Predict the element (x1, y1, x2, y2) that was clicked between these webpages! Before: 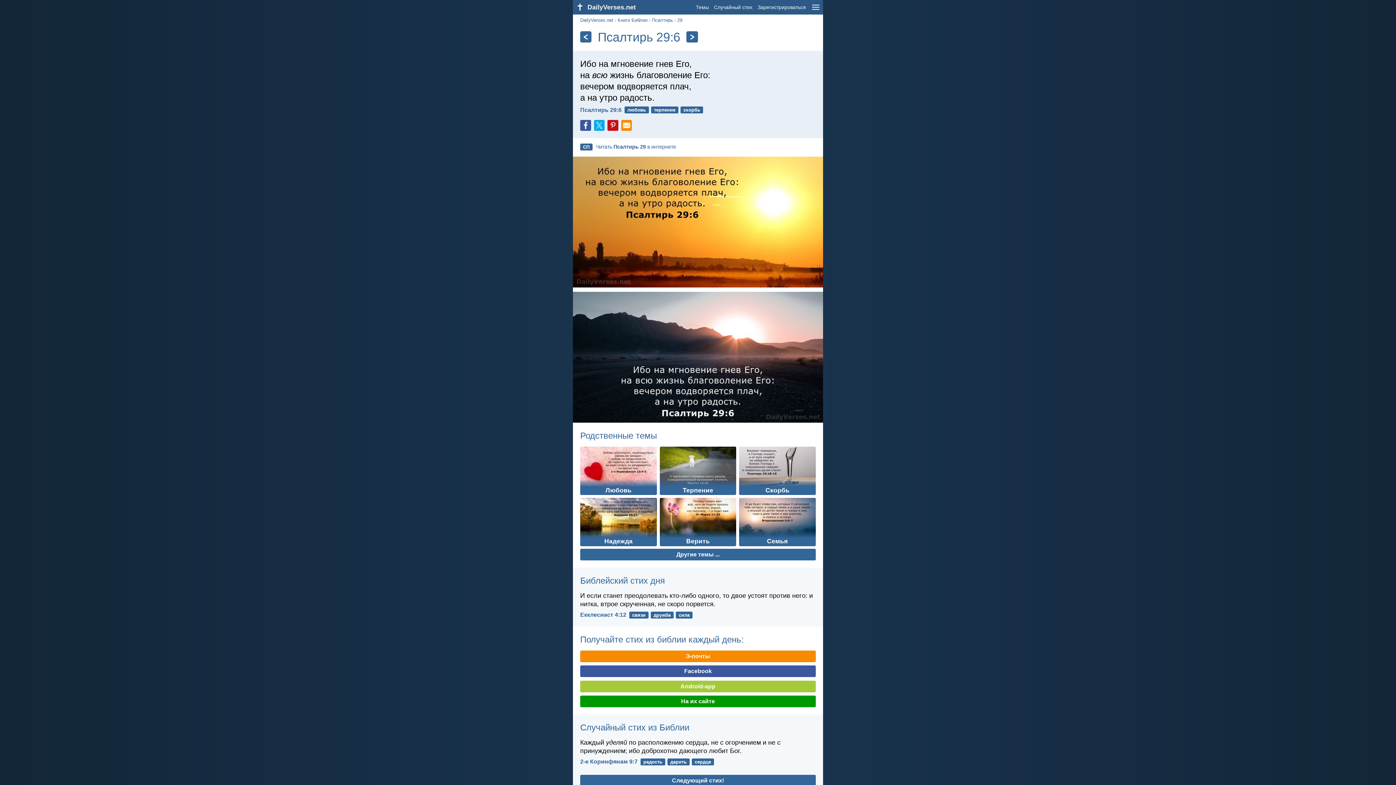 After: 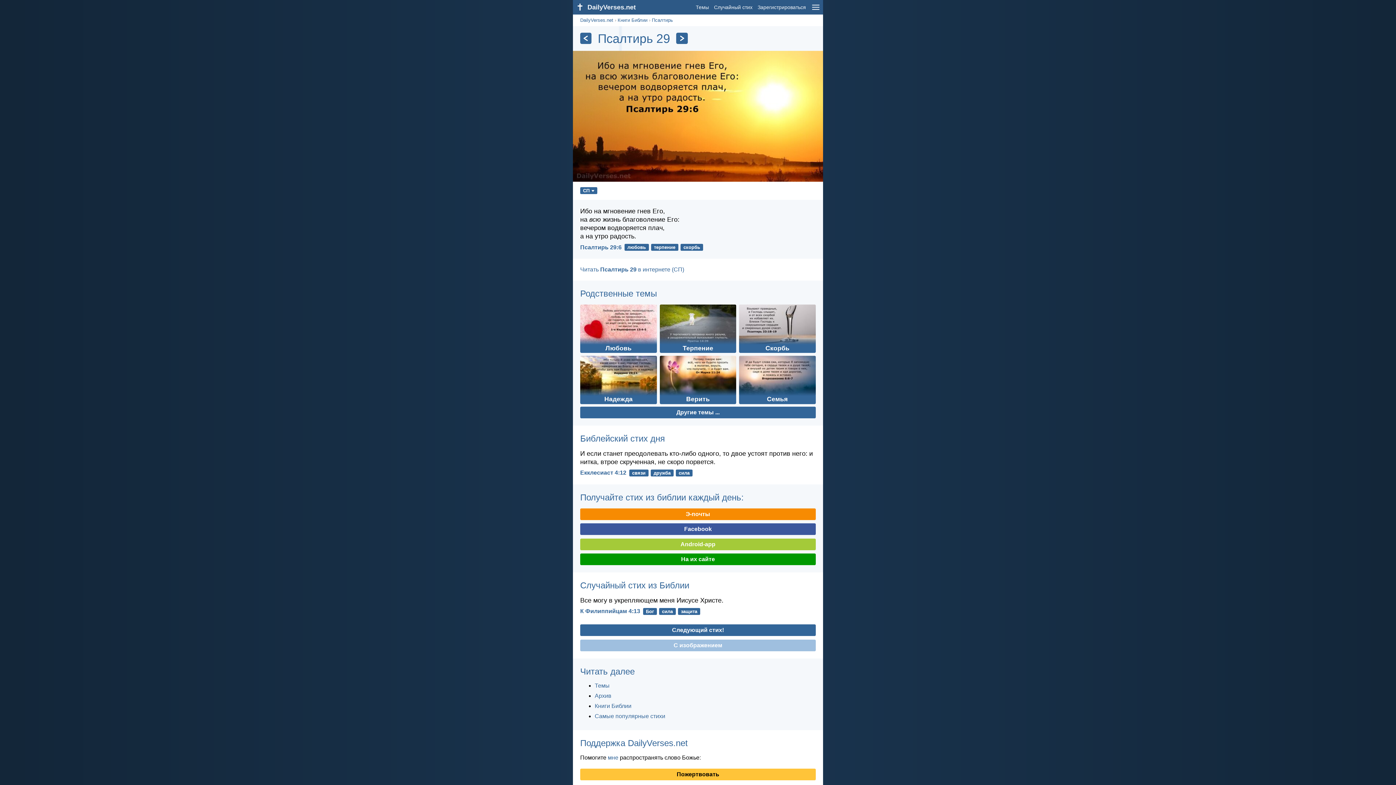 Action: label: 29 bbox: (677, 17, 682, 22)